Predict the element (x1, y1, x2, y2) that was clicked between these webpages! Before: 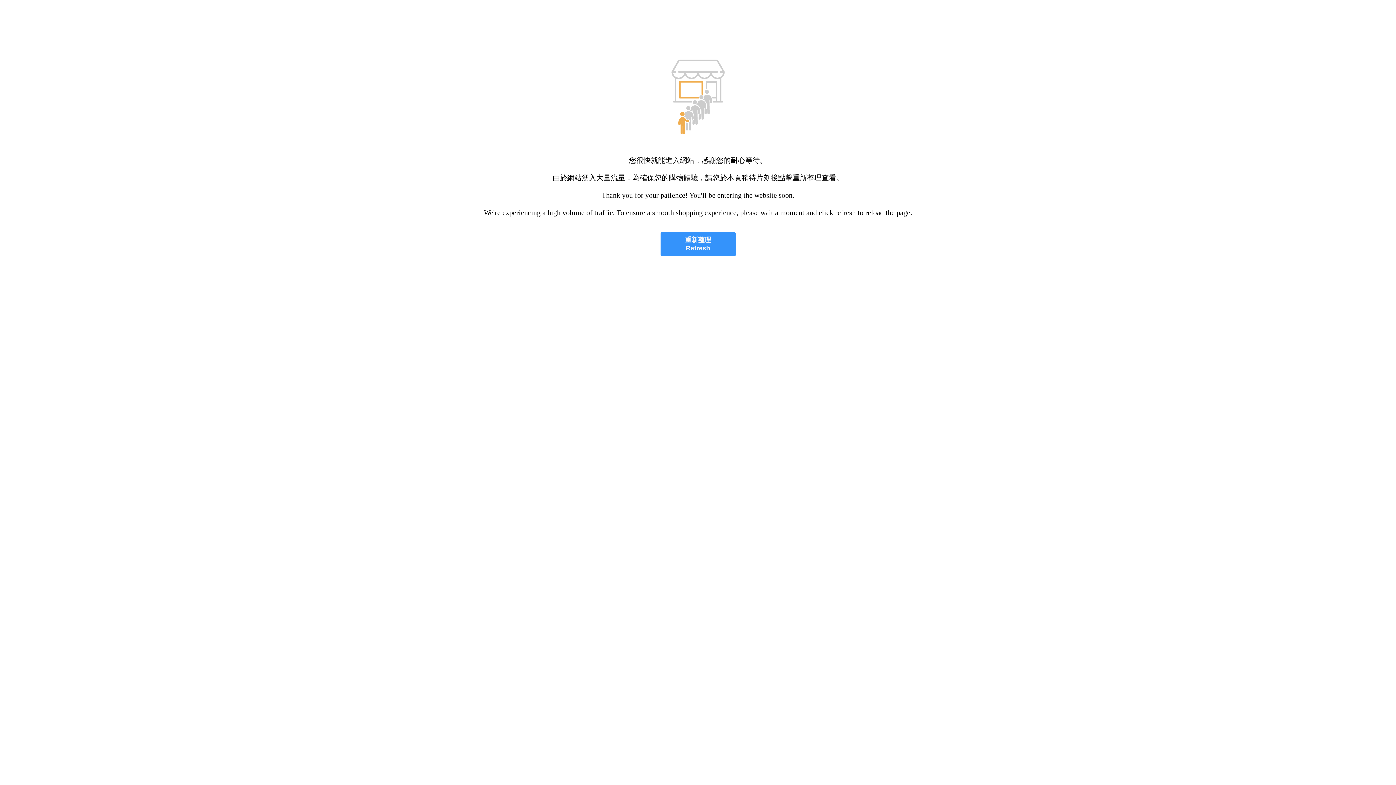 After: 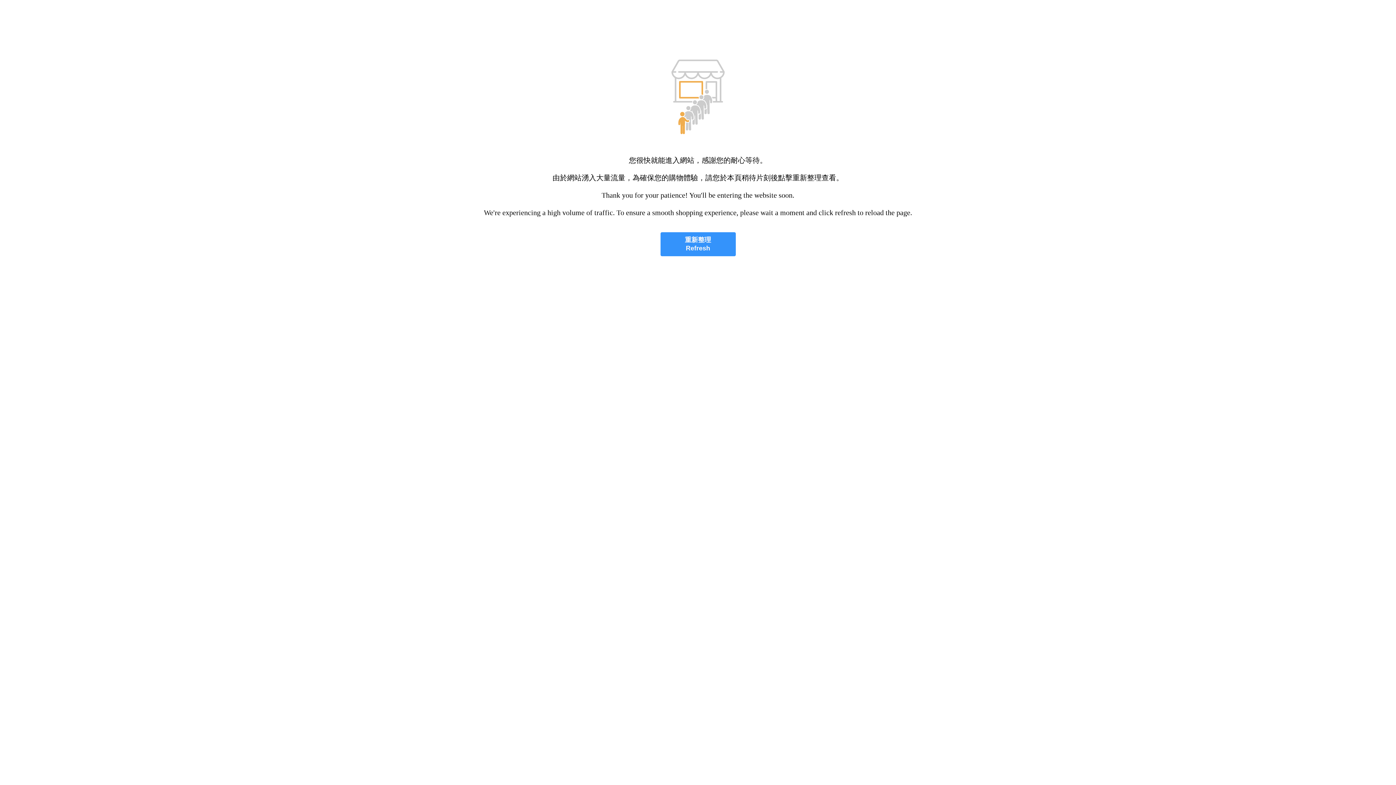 Action: label: 重新整理
Refresh bbox: (660, 232, 735, 256)